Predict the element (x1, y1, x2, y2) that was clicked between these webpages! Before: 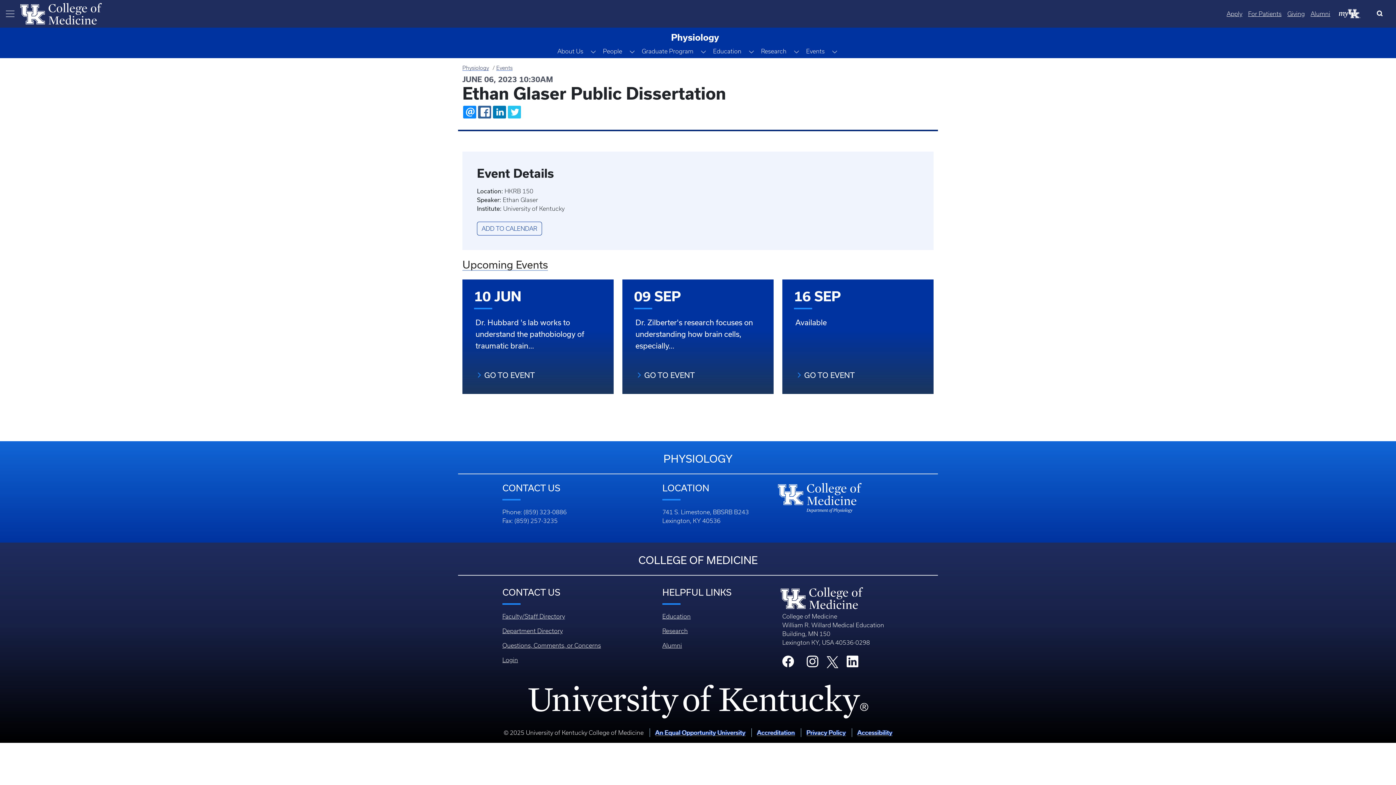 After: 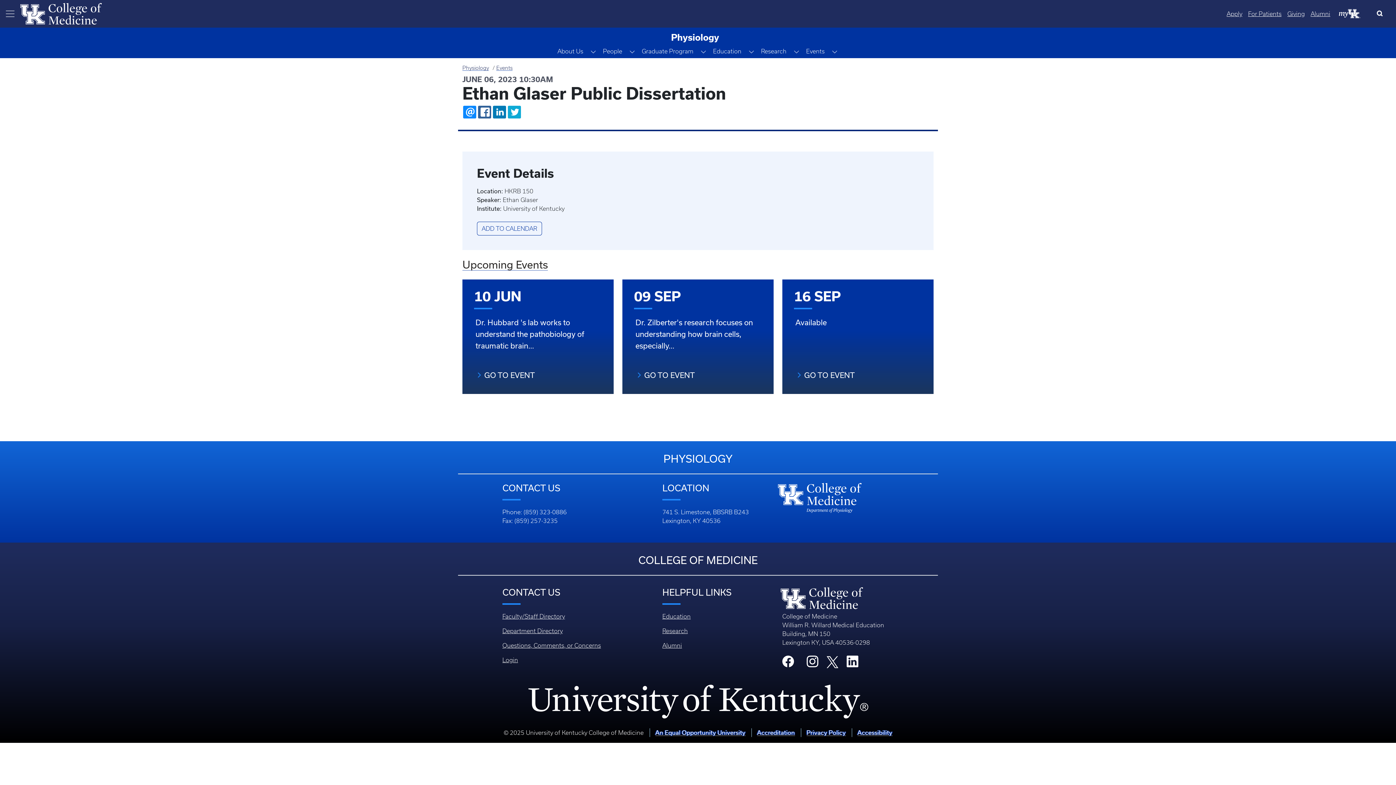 Action: bbox: (508, 105, 521, 118) label: TWITTER